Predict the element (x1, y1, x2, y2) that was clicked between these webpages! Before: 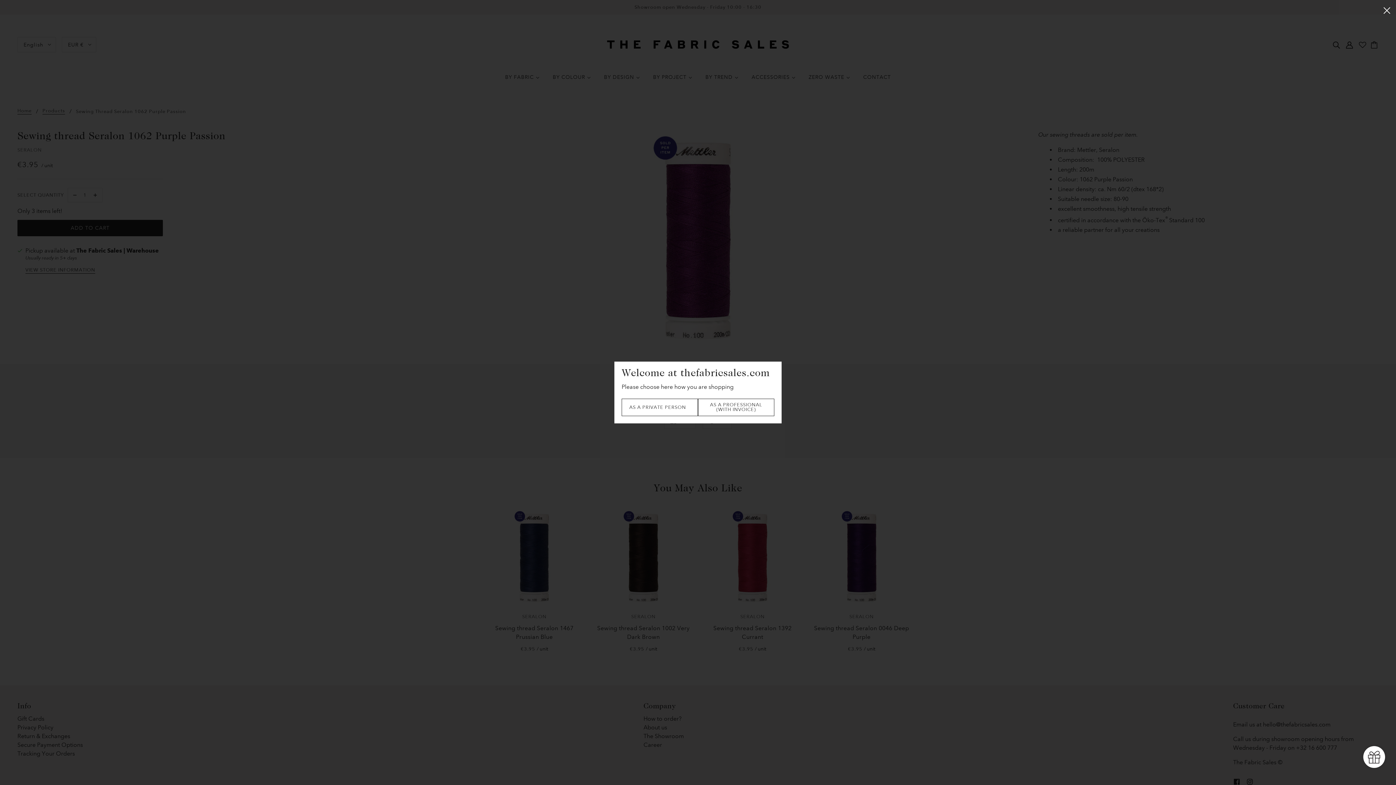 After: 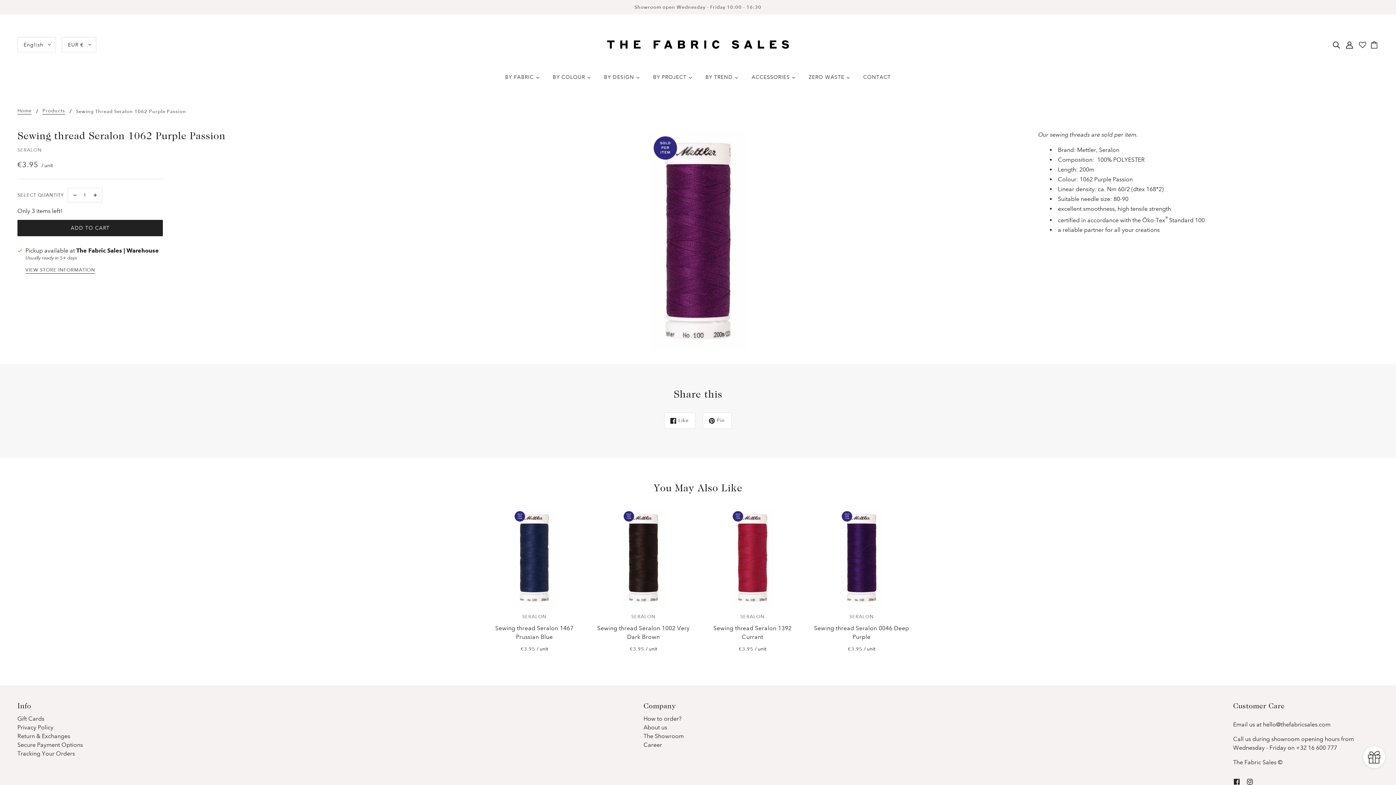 Action: label: Close bbox: (1378, 0, 1396, 19)